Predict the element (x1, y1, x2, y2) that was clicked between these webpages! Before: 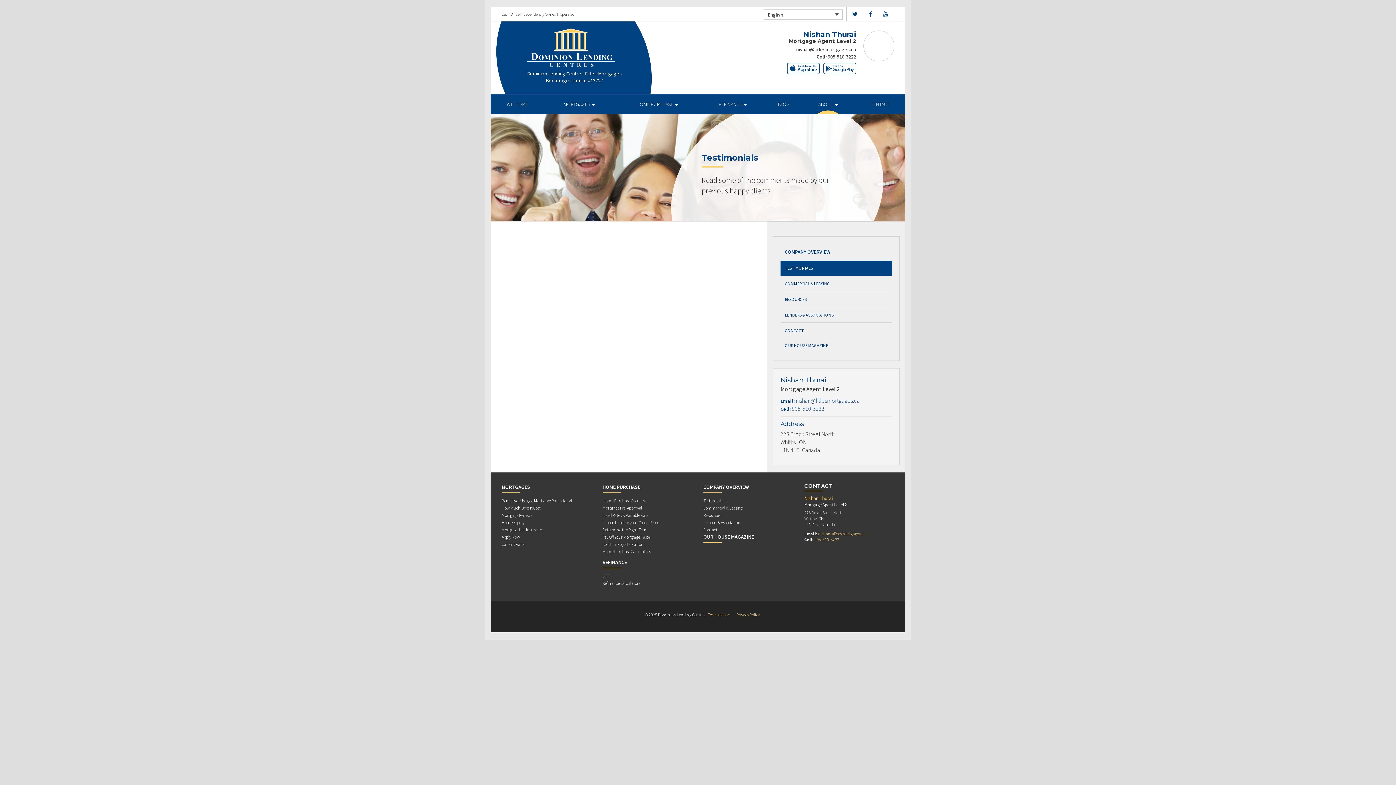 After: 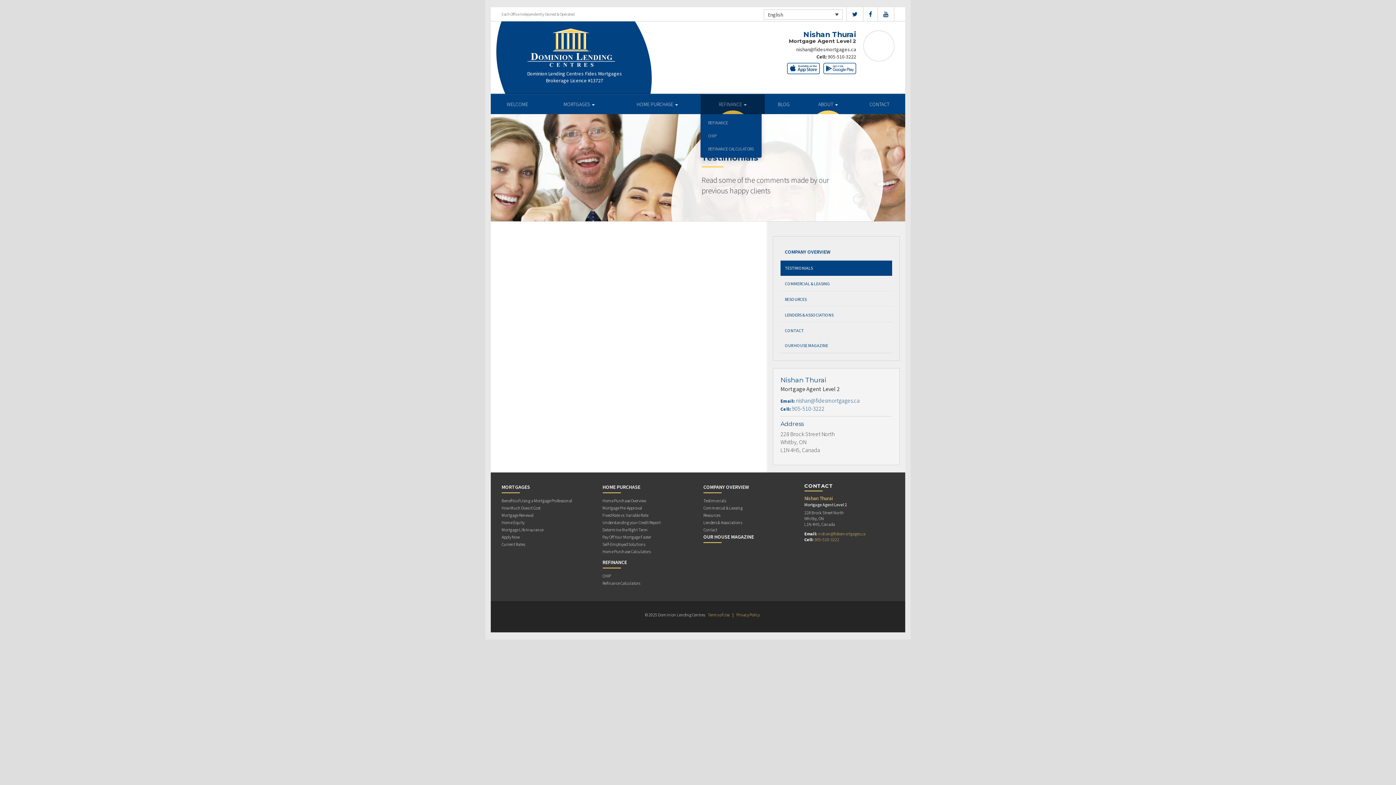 Action: bbox: (700, 94, 765, 114) label: REFINANCE 